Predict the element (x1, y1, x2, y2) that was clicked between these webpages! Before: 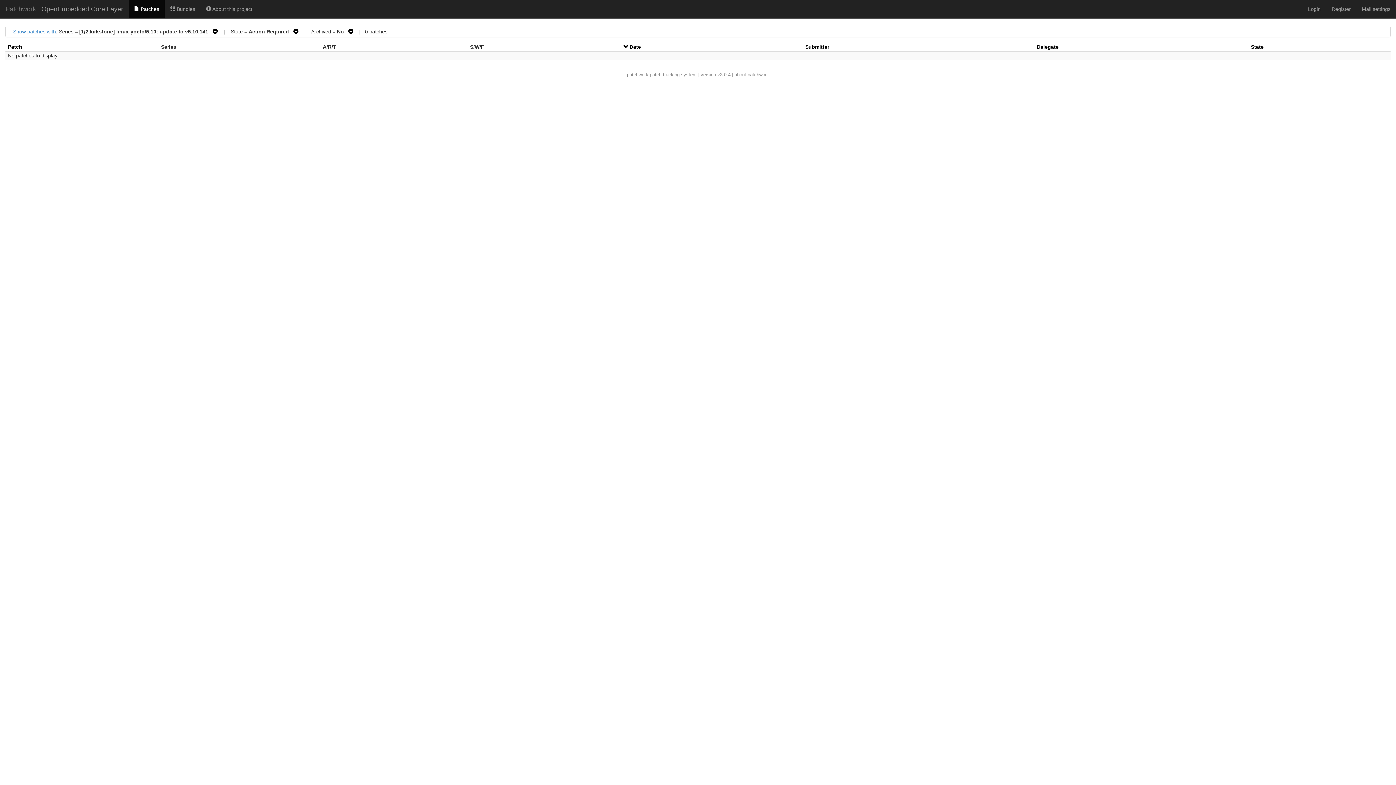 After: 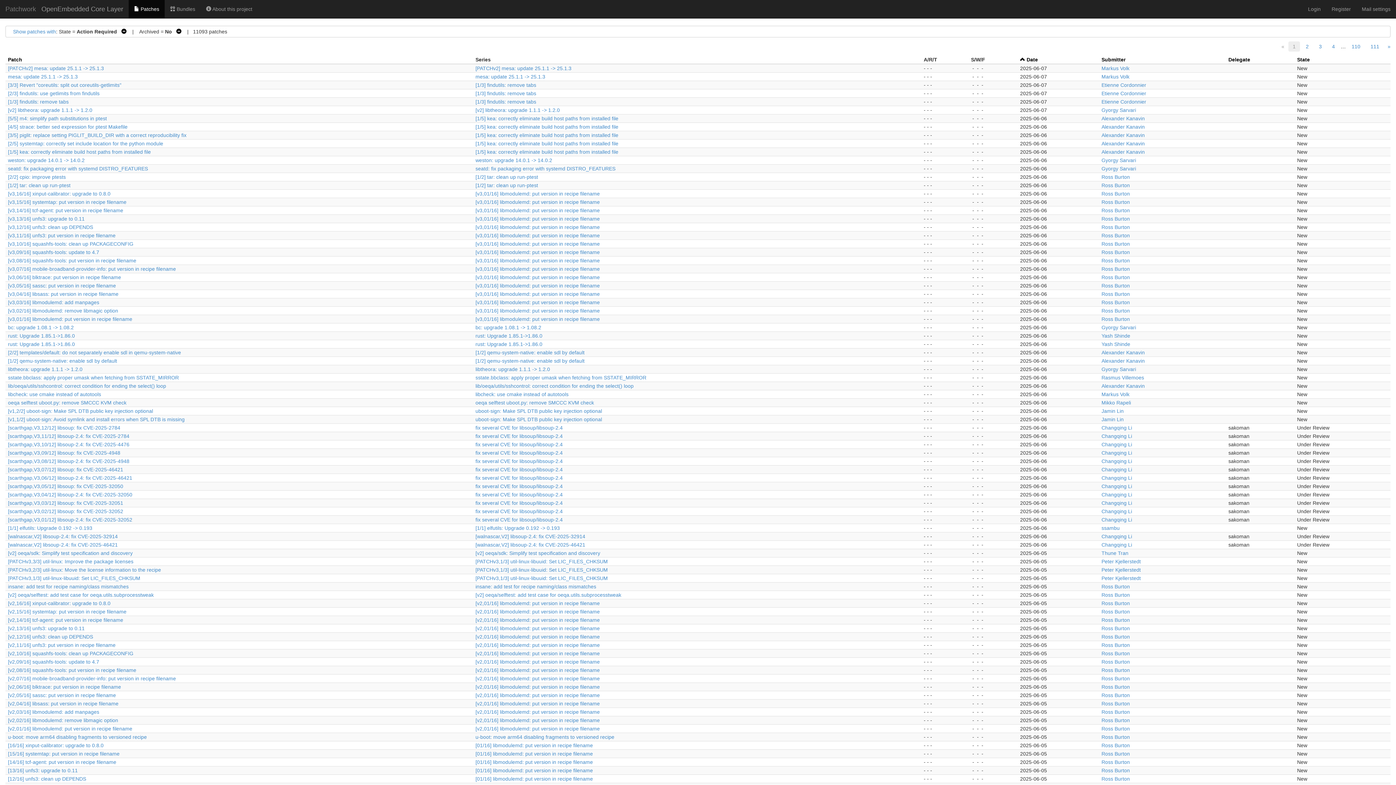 Action: bbox: (128, 0, 164, 18) label:  Patches